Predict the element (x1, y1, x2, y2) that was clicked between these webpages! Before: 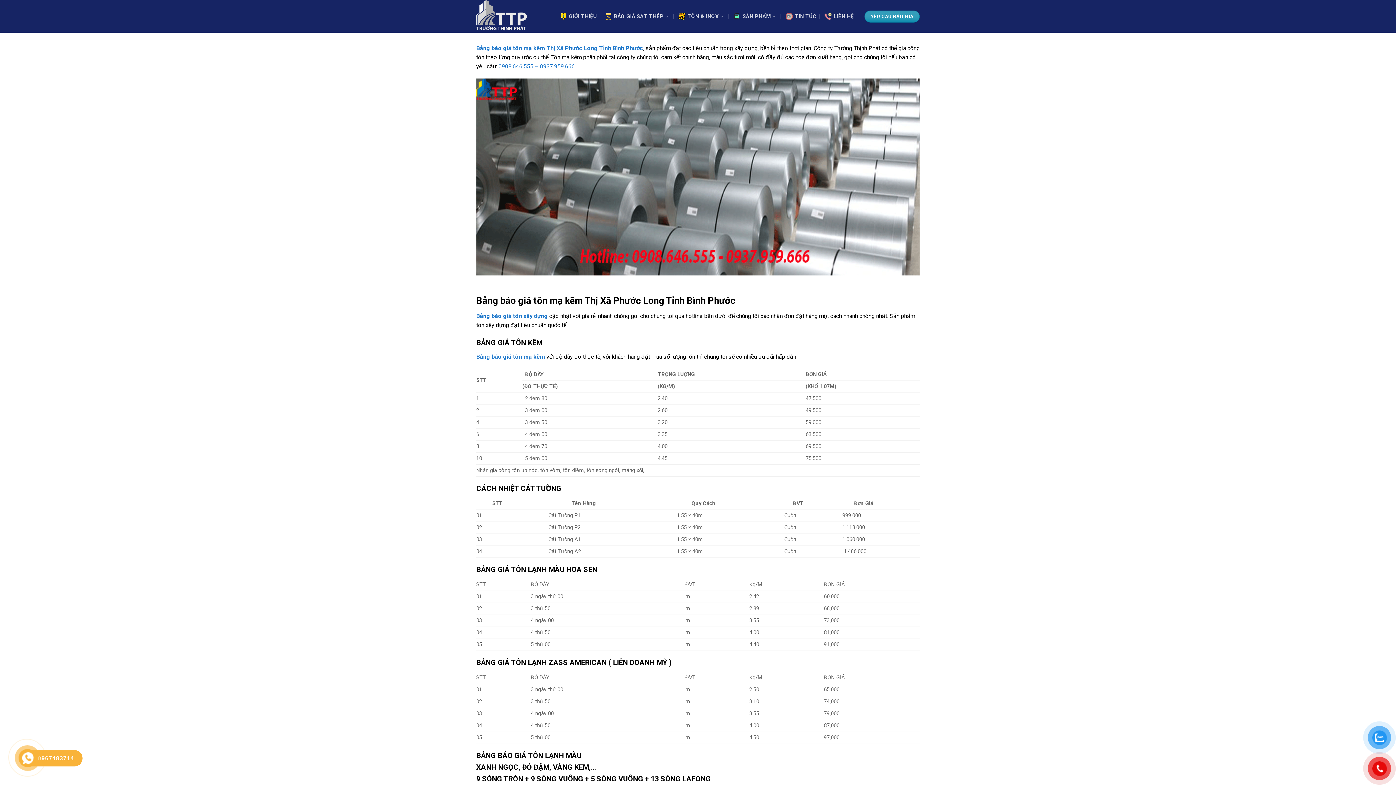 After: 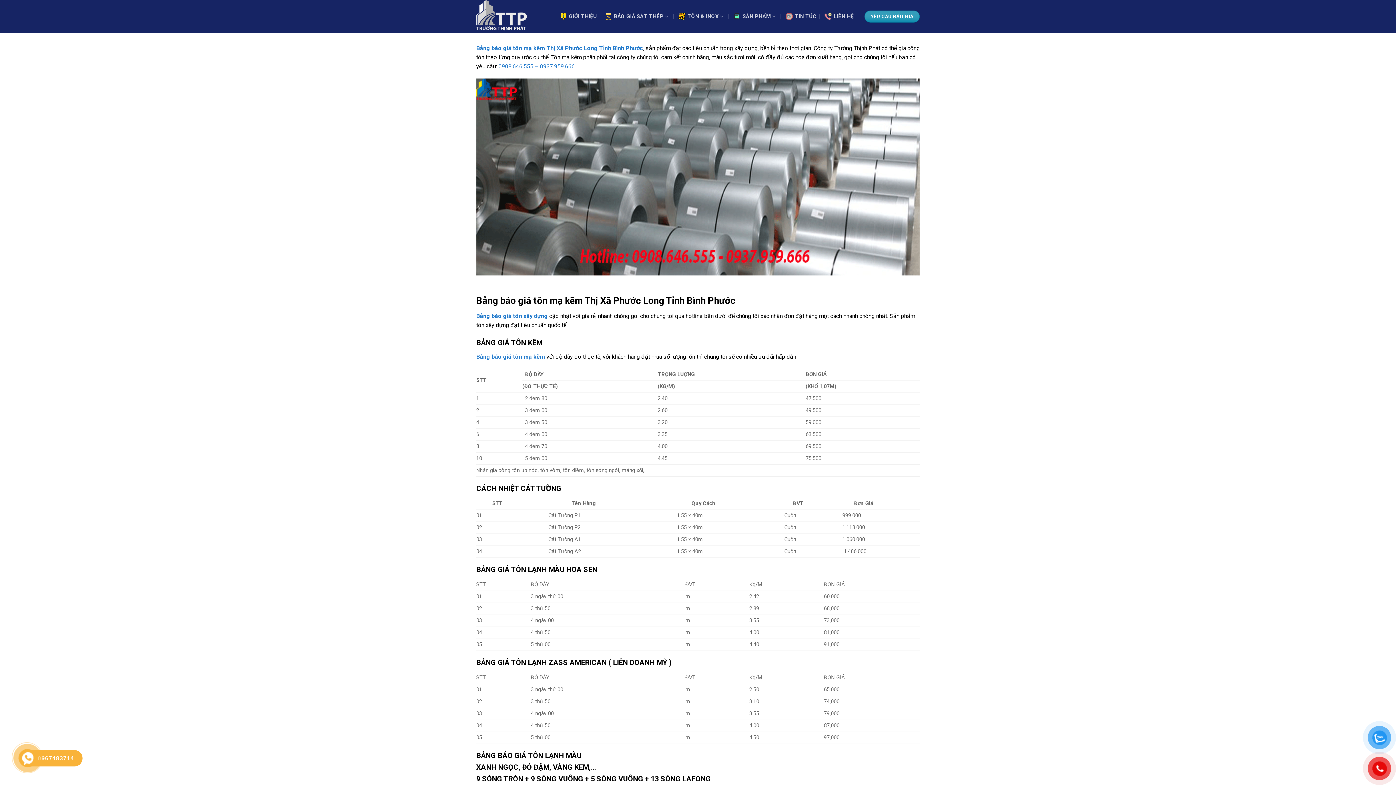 Action: bbox: (26, 750, 78, 766) label: 0967483714